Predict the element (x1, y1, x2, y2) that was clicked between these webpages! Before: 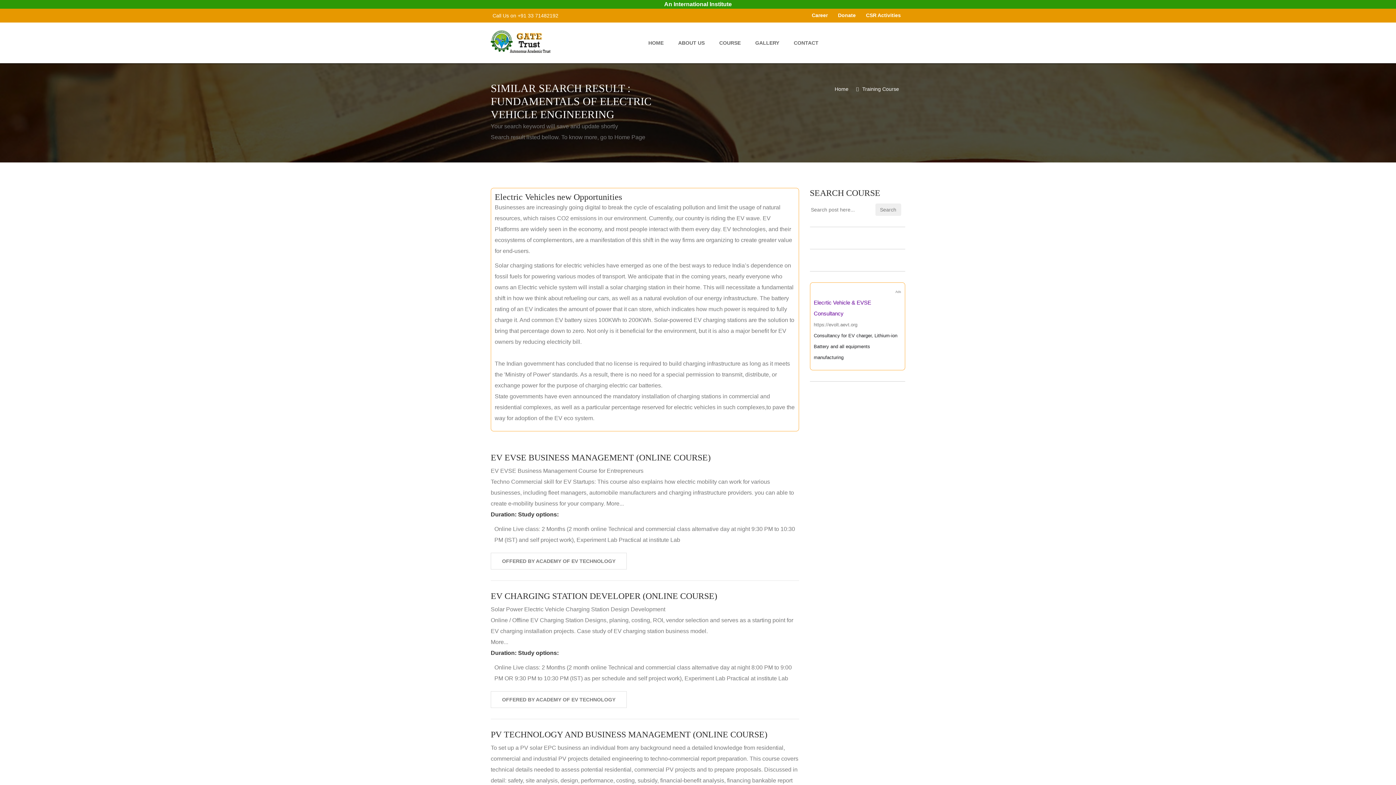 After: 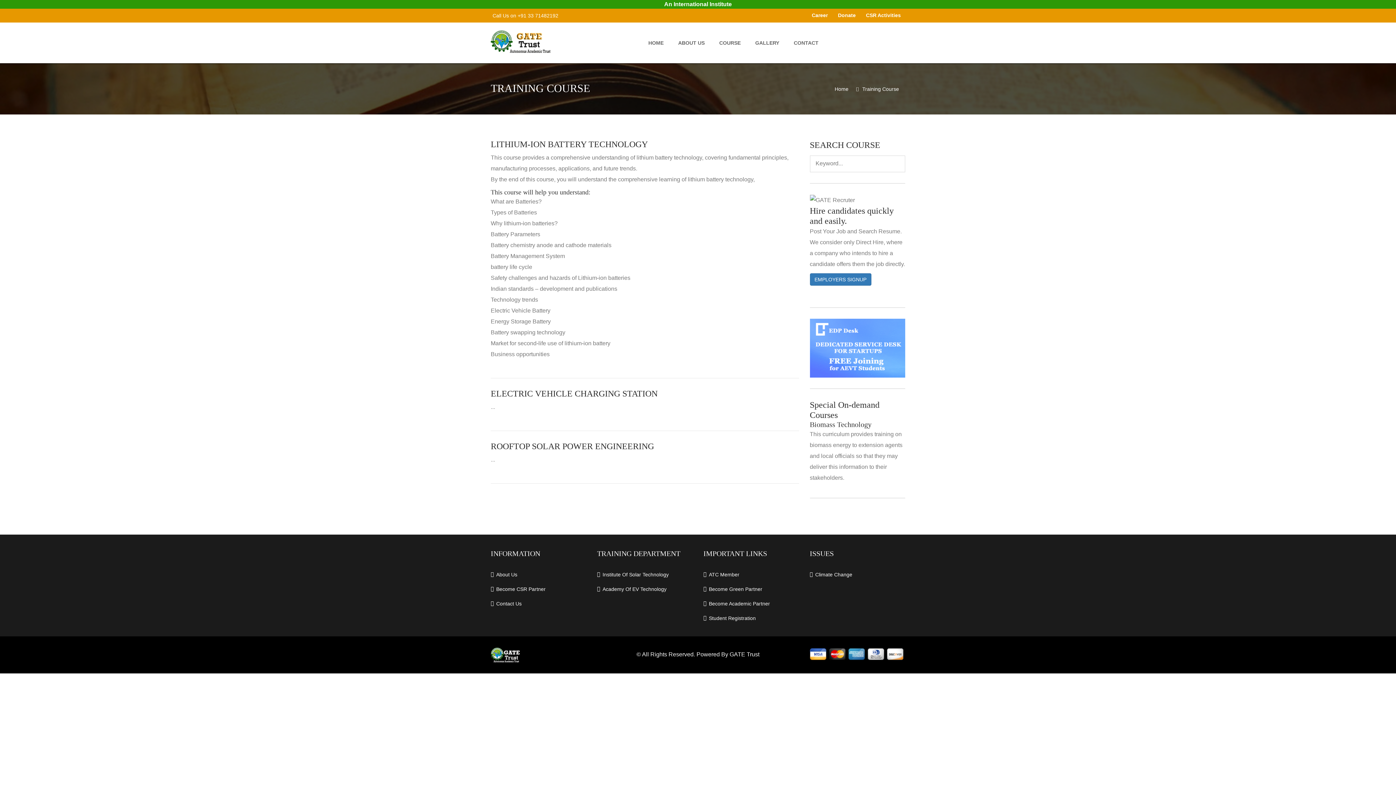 Action: label: Training Course bbox: (860, 86, 901, 91)